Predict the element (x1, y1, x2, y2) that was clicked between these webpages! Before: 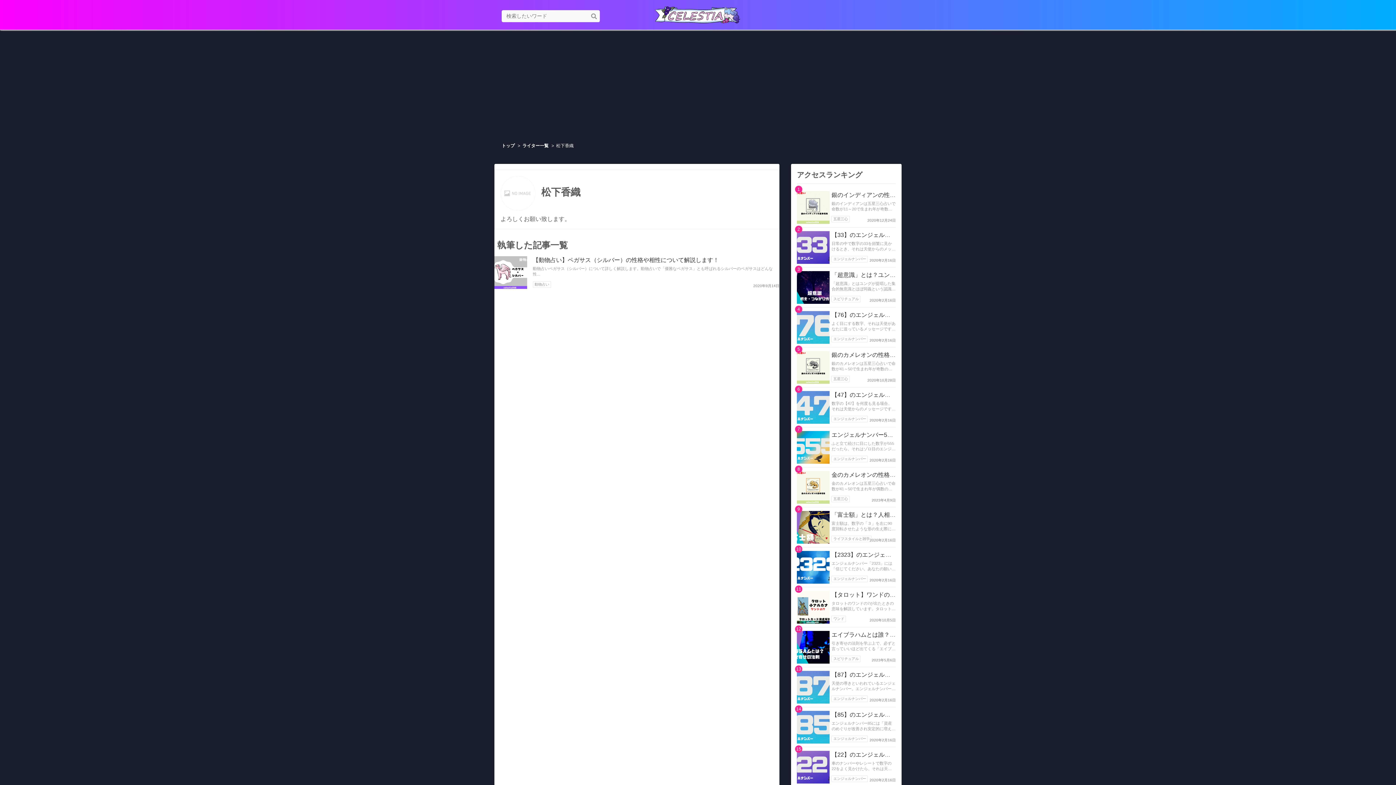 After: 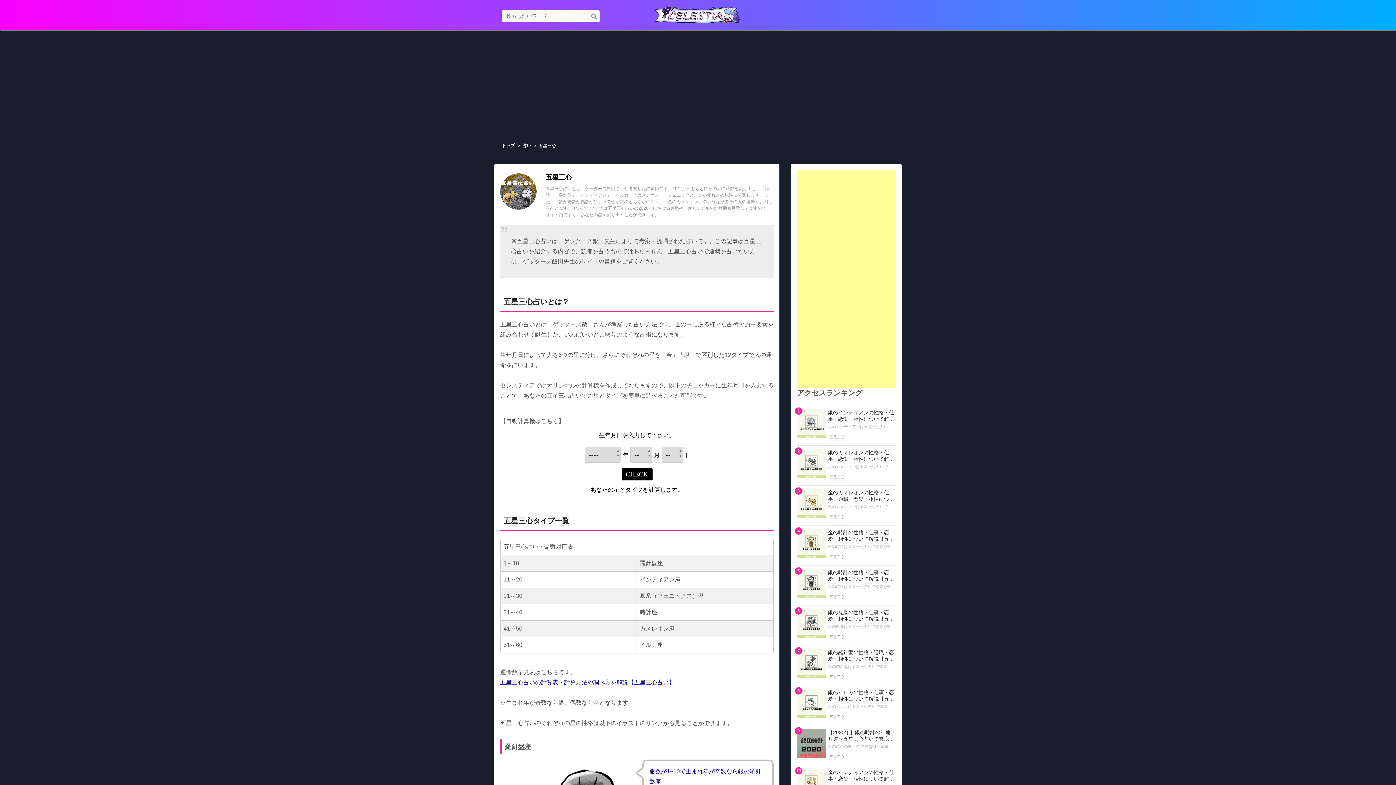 Action: label: 五星三心 bbox: (831, 376, 849, 382)